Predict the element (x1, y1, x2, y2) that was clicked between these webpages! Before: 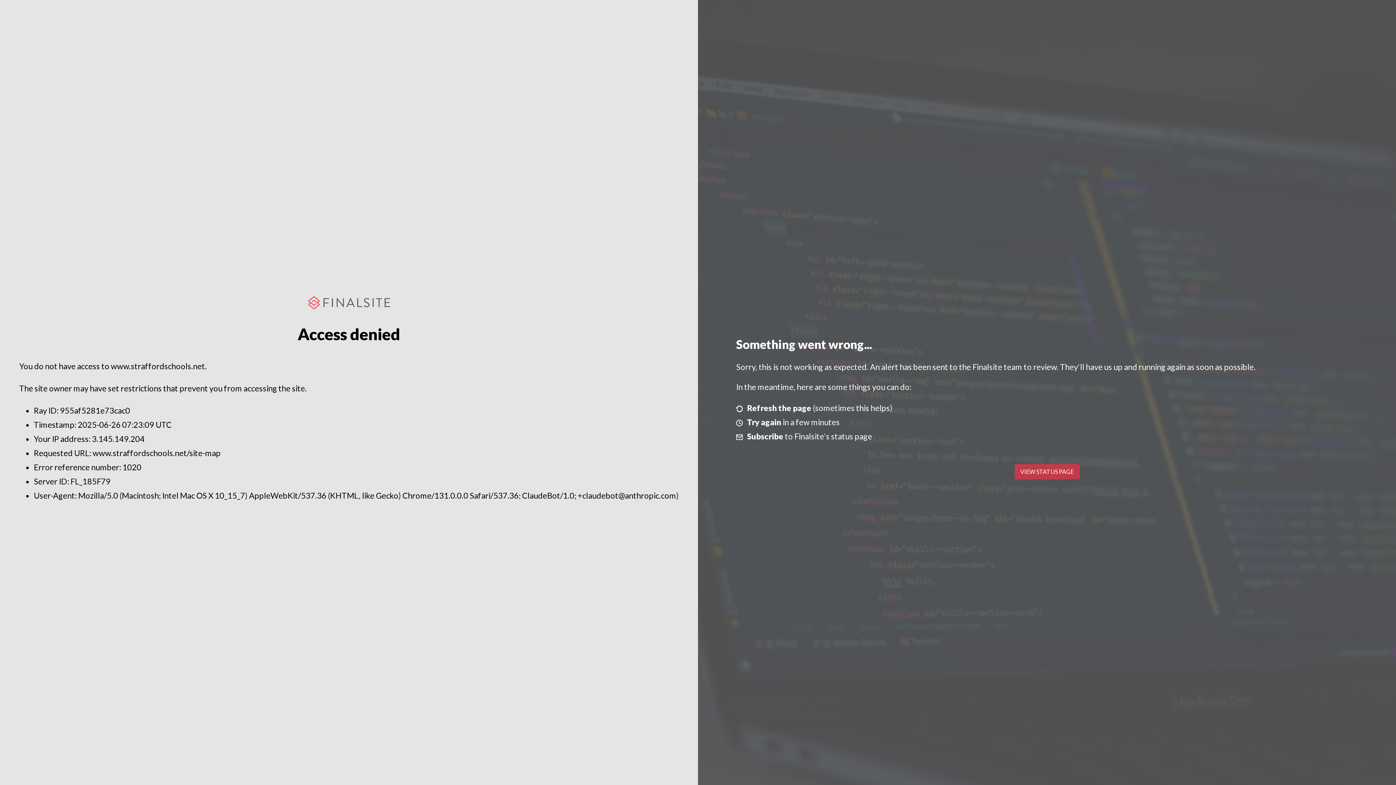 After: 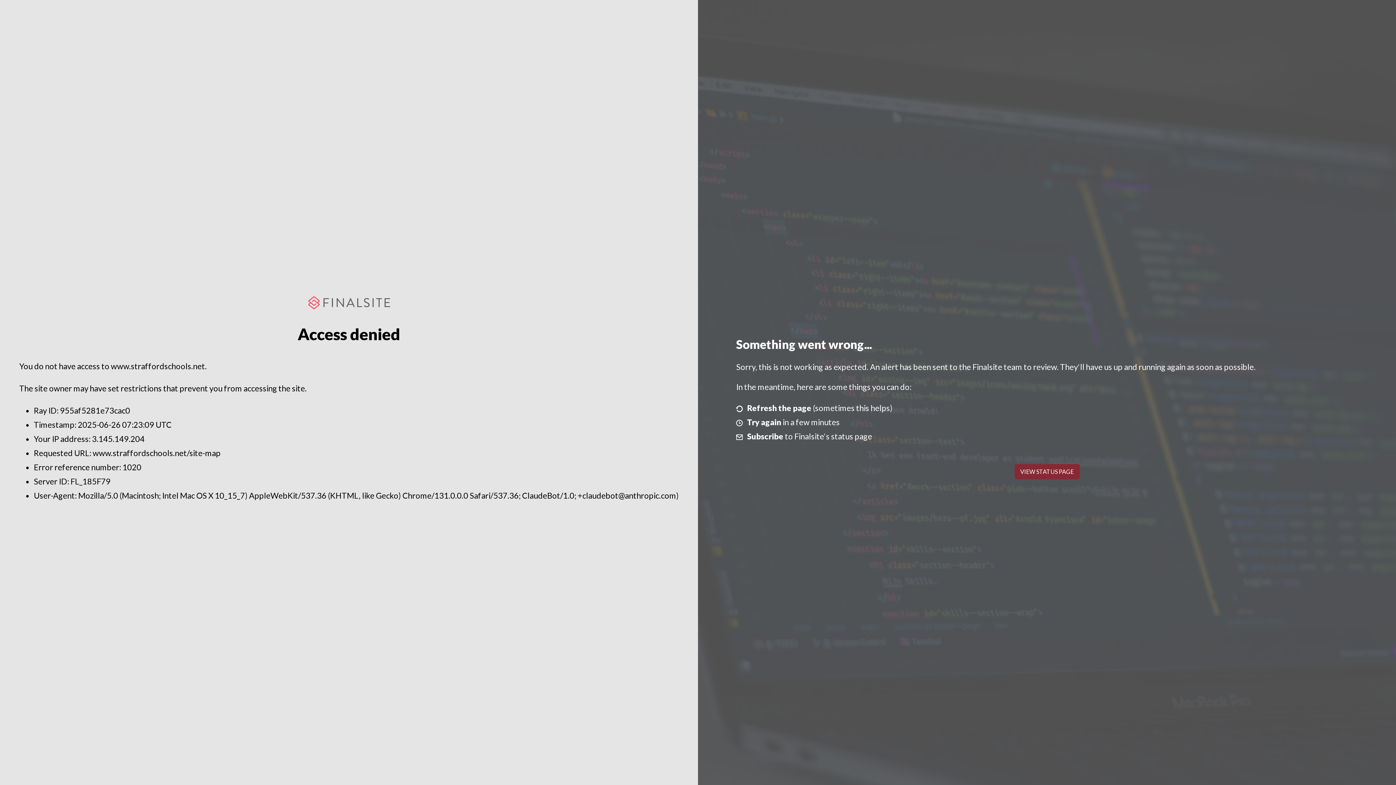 Action: bbox: (1014, 464, 1079, 479) label: VIEW STATUS PAGE